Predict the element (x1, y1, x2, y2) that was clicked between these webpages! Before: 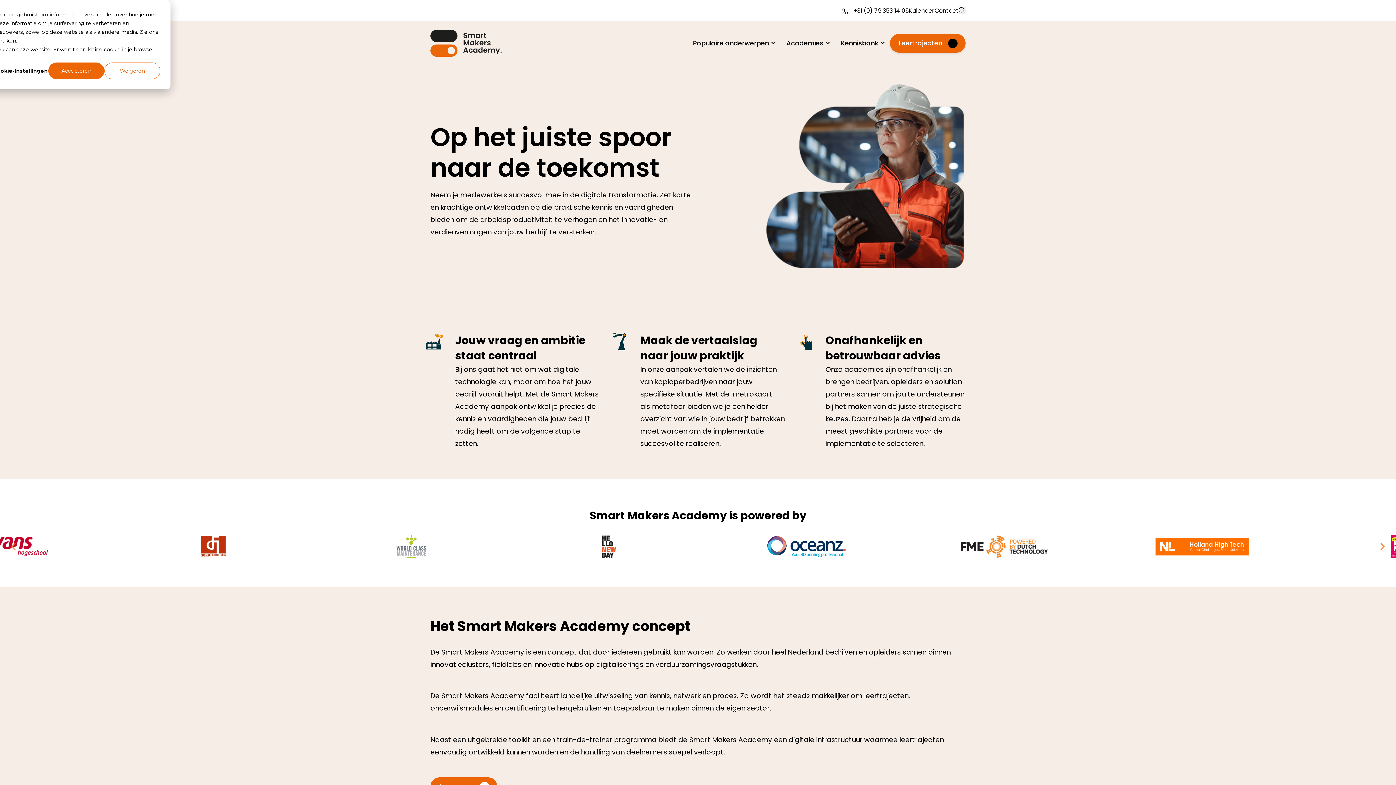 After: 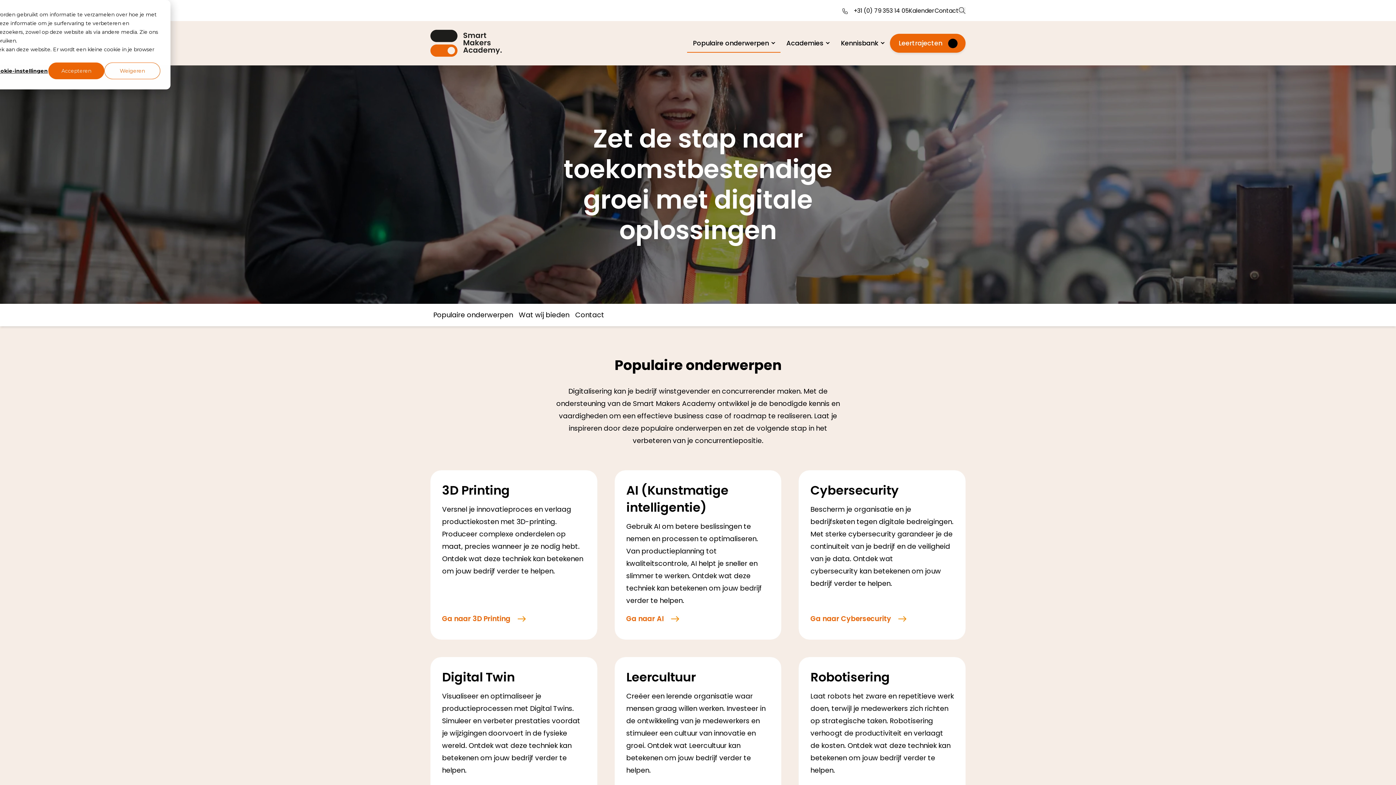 Action: label: Populaire onderwerpen bbox: (687, 33, 780, 52)